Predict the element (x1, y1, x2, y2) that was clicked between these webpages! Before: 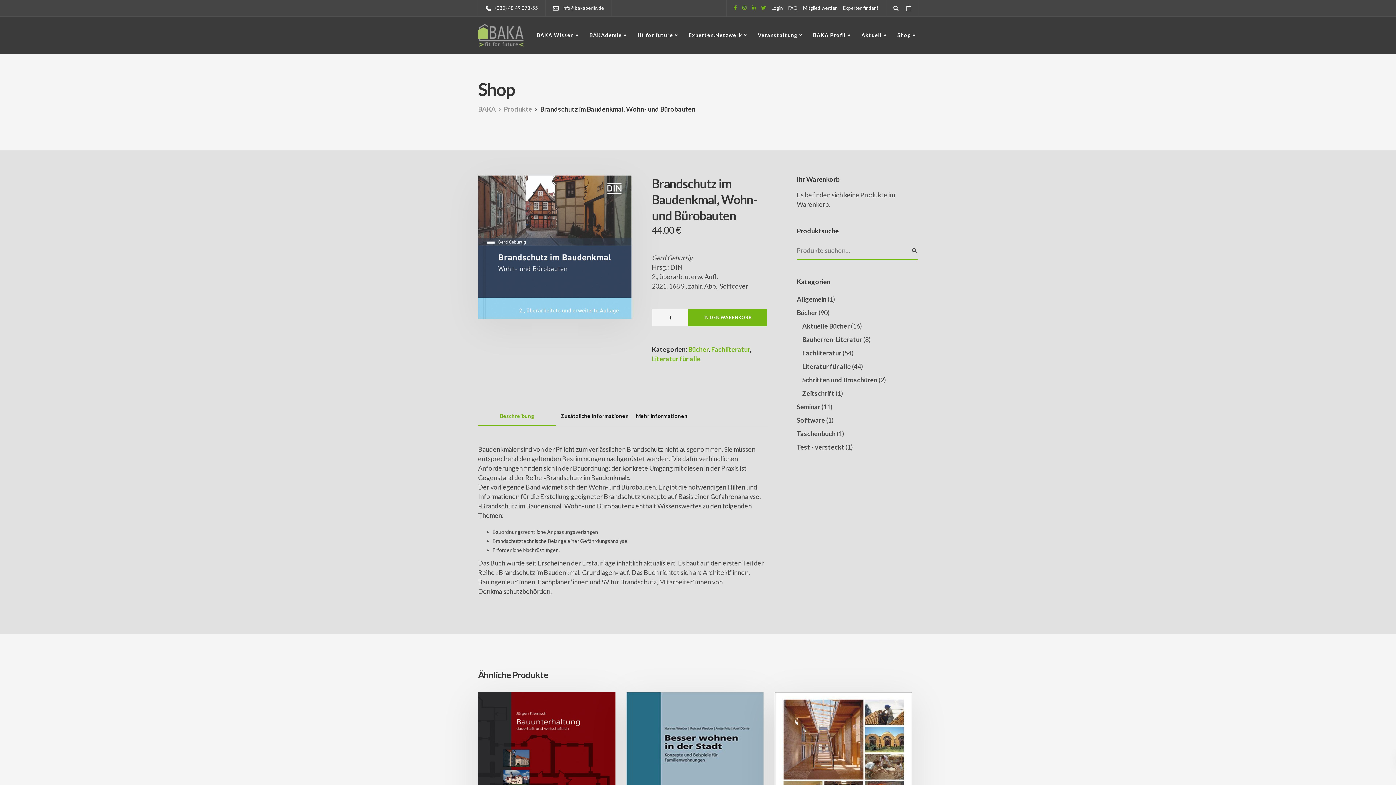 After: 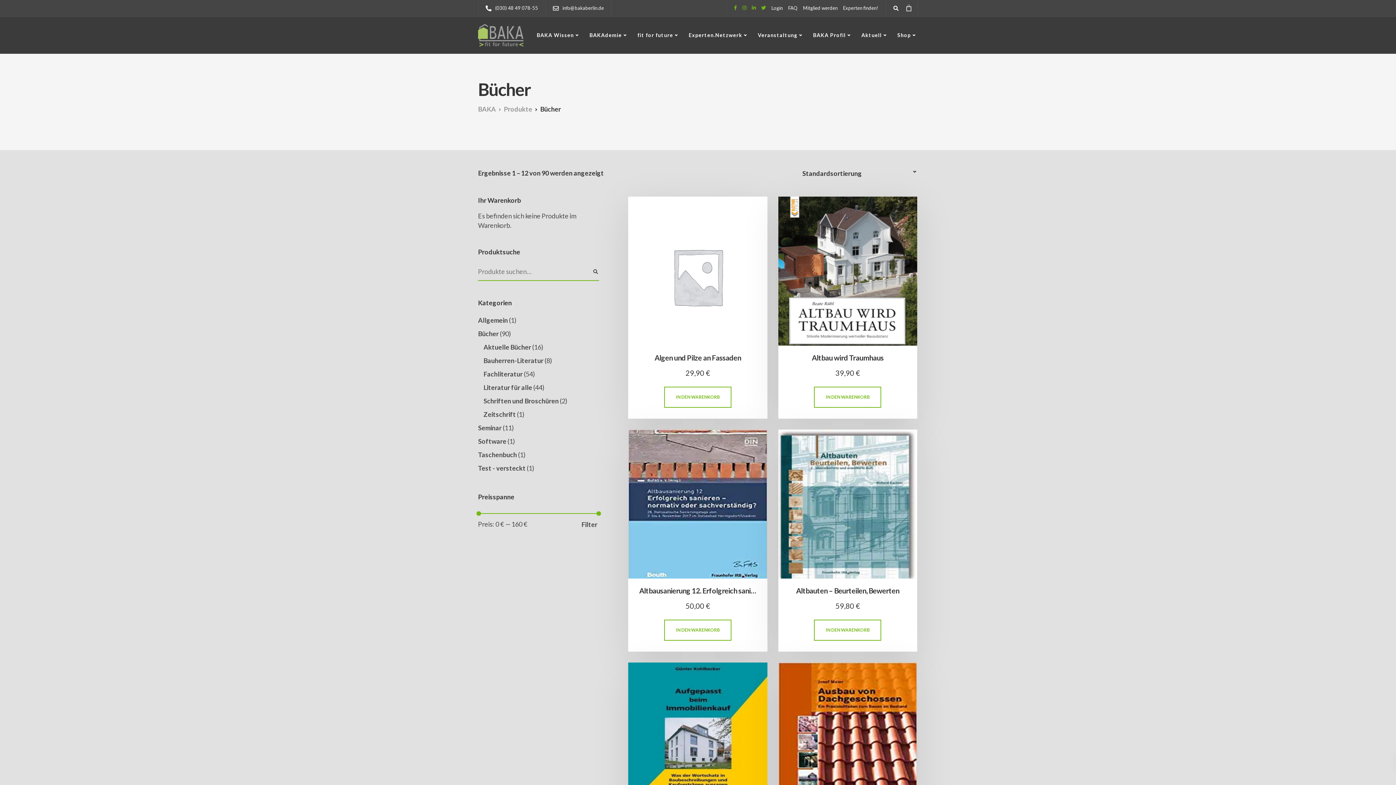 Action: bbox: (796, 308, 817, 316) label: Bücher